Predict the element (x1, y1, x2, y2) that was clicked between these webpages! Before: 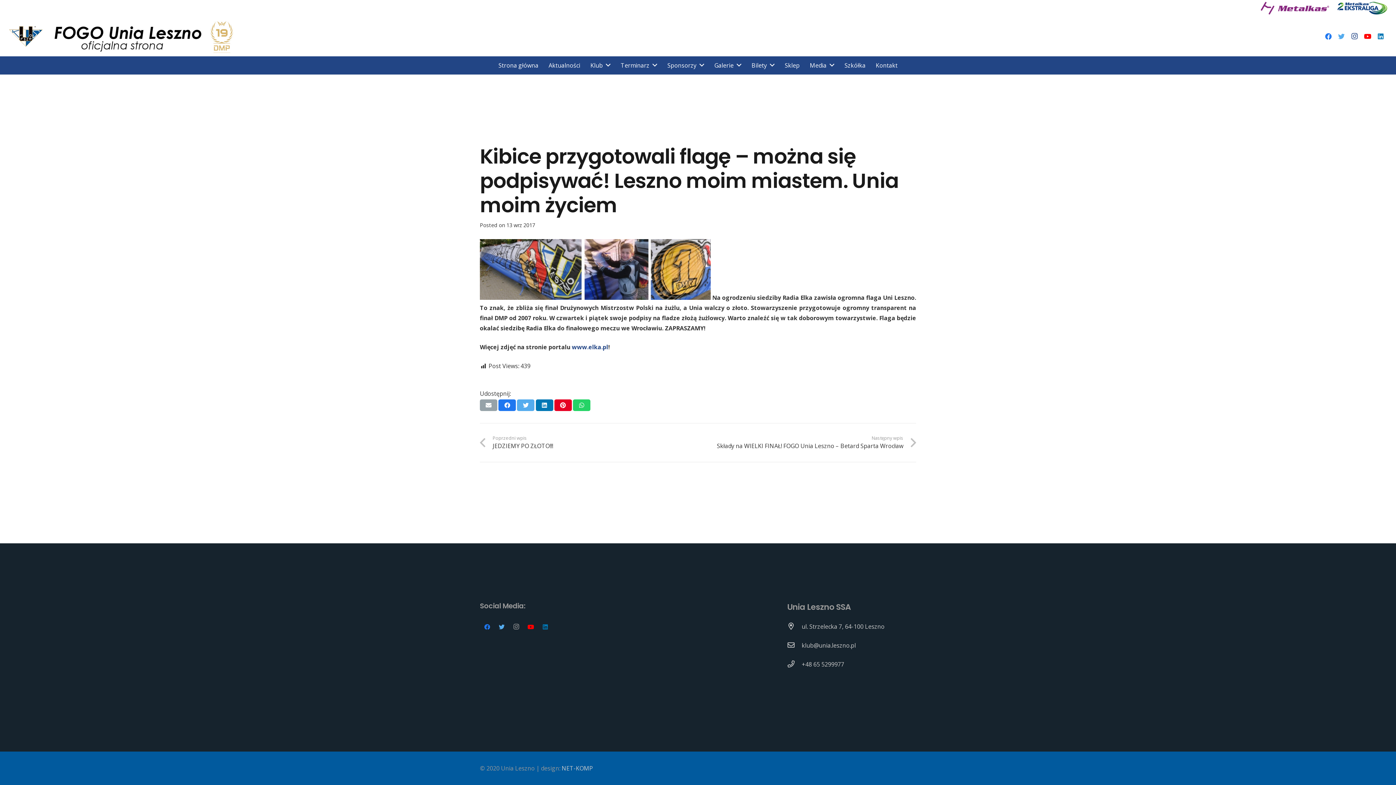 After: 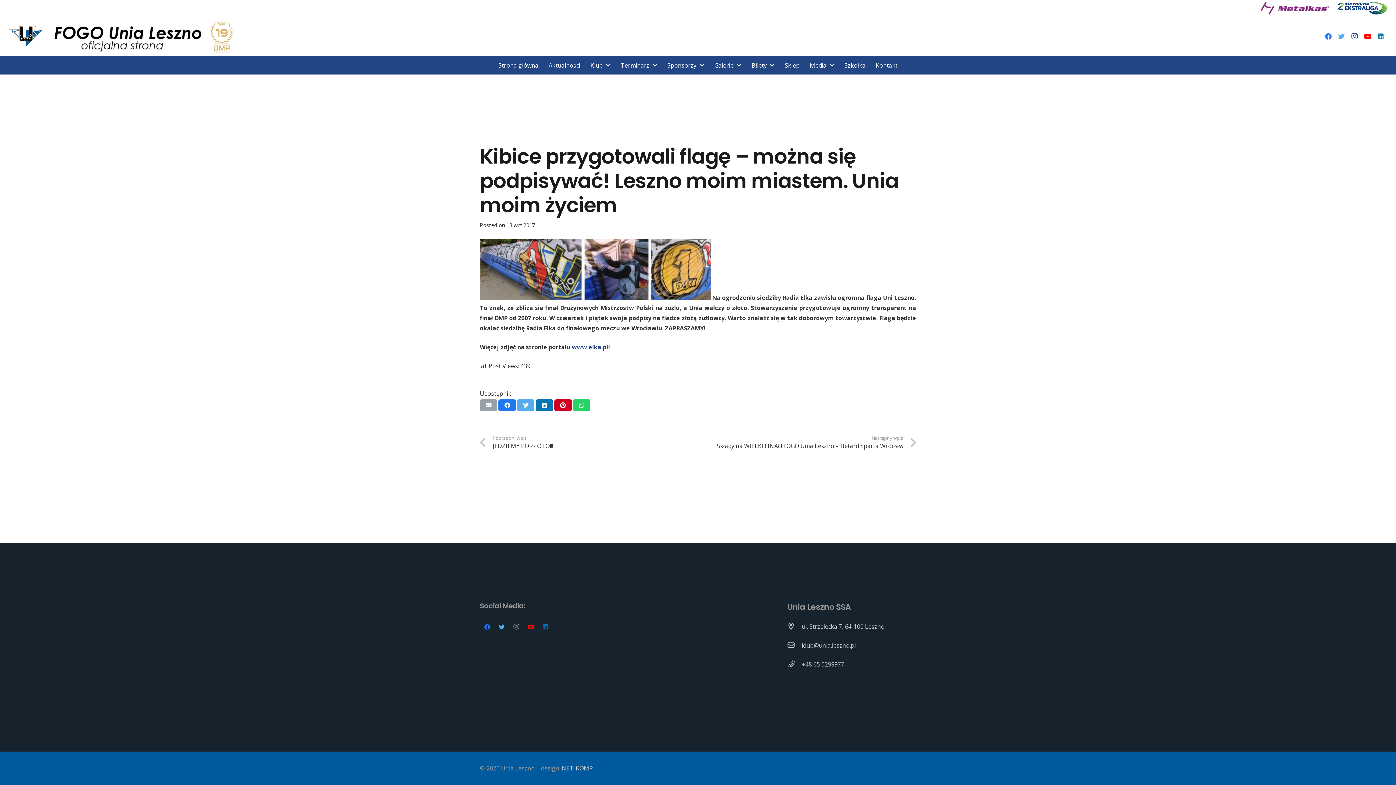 Action: bbox: (554, 399, 571, 411) label: Przypnij to